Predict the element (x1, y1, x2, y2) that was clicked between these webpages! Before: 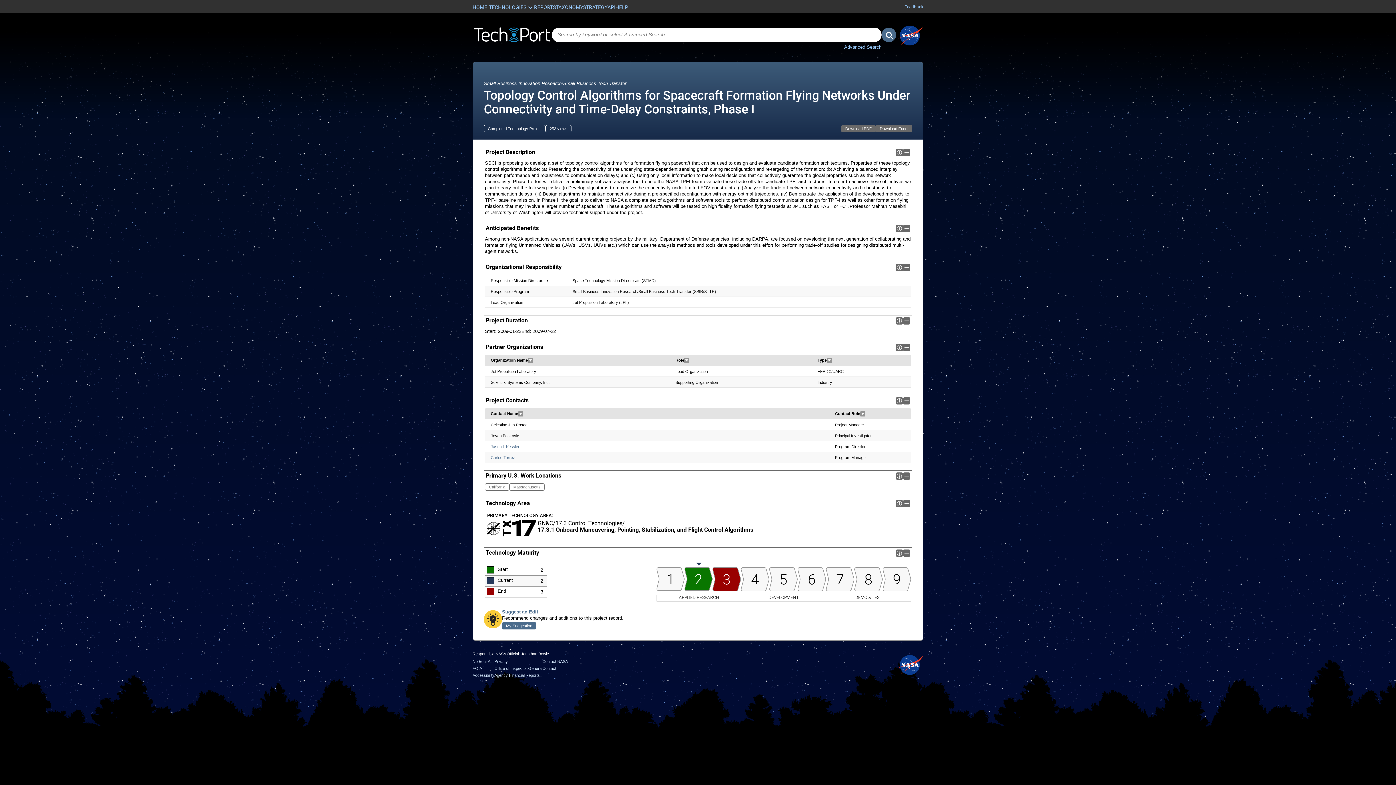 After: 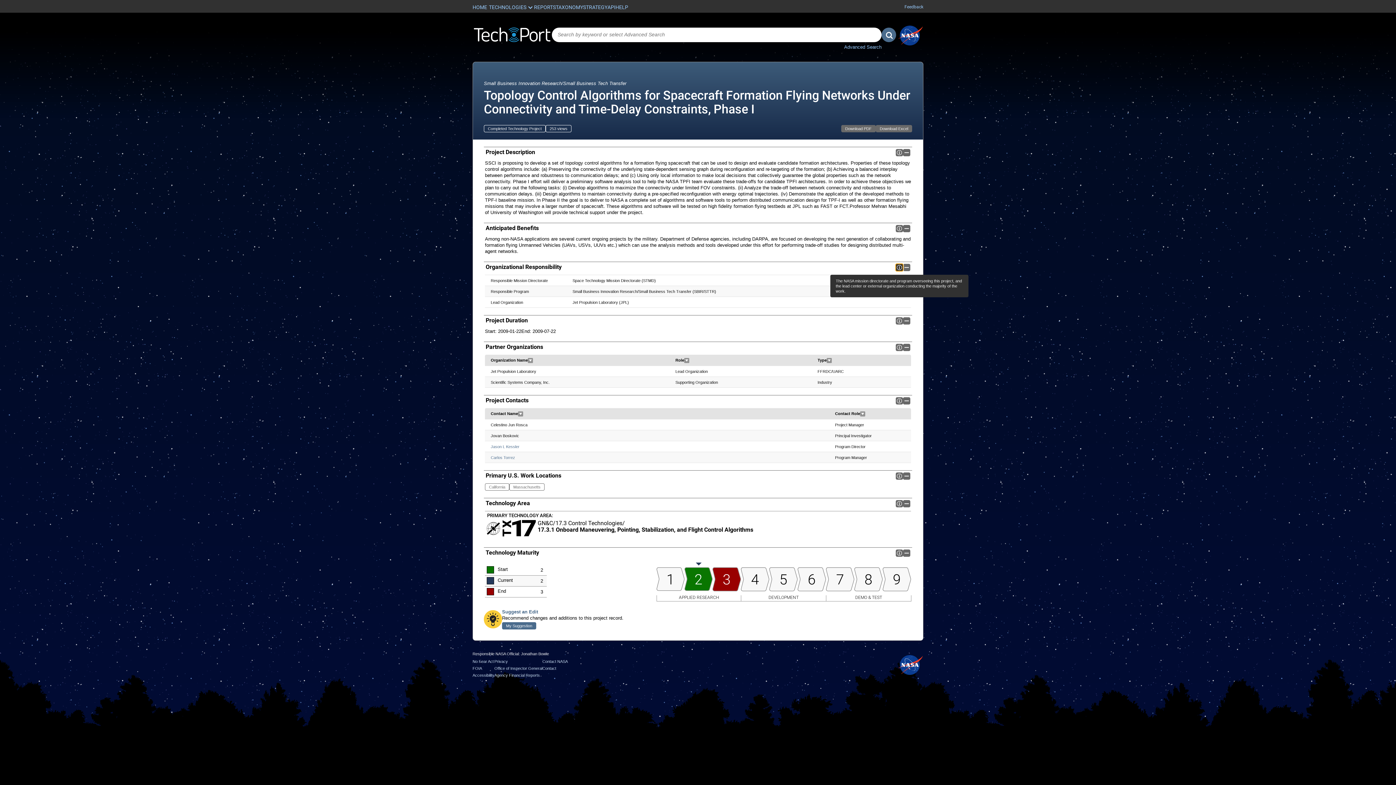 Action: label: Info bbox: (896, 264, 903, 271)